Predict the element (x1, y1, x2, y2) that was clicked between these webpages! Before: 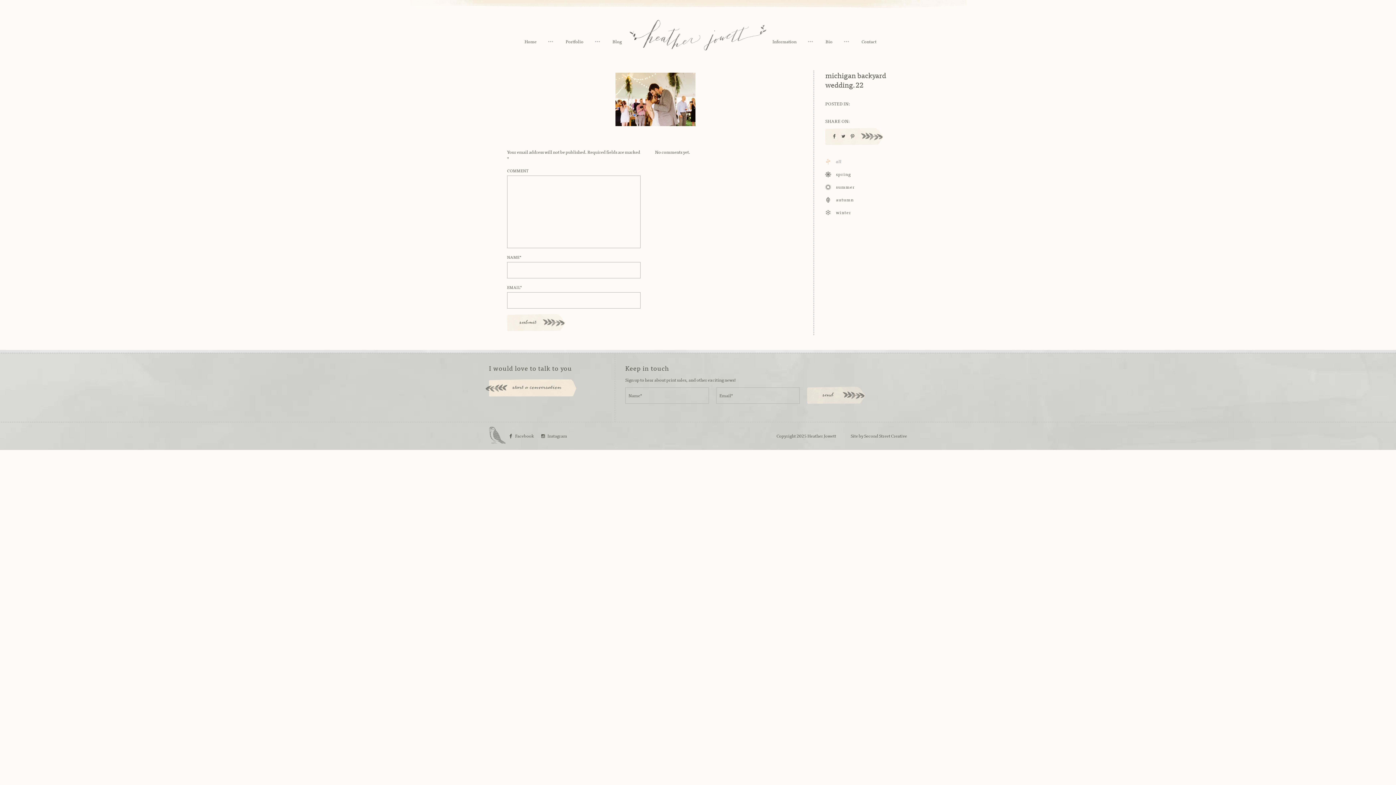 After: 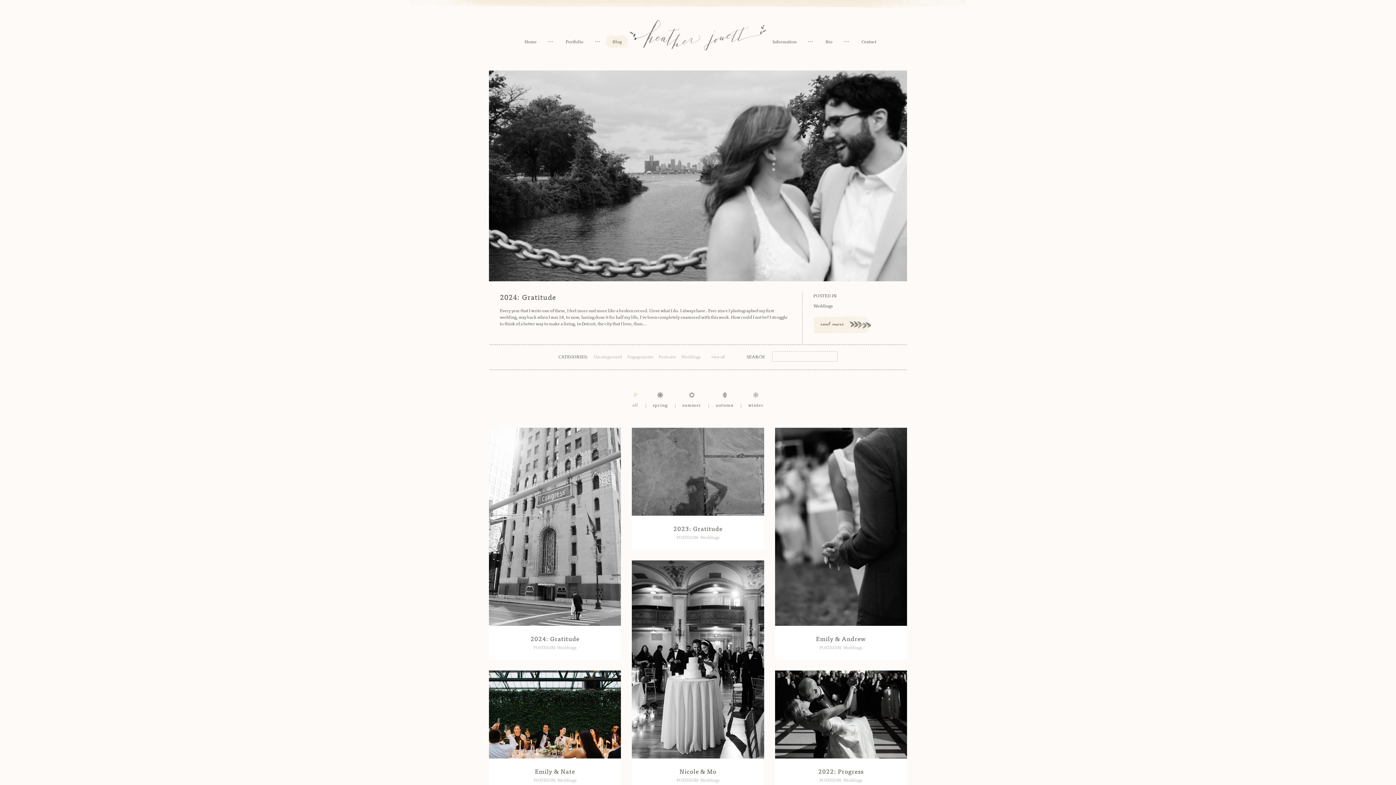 Action: bbox: (825, 157, 889, 164) label:  all